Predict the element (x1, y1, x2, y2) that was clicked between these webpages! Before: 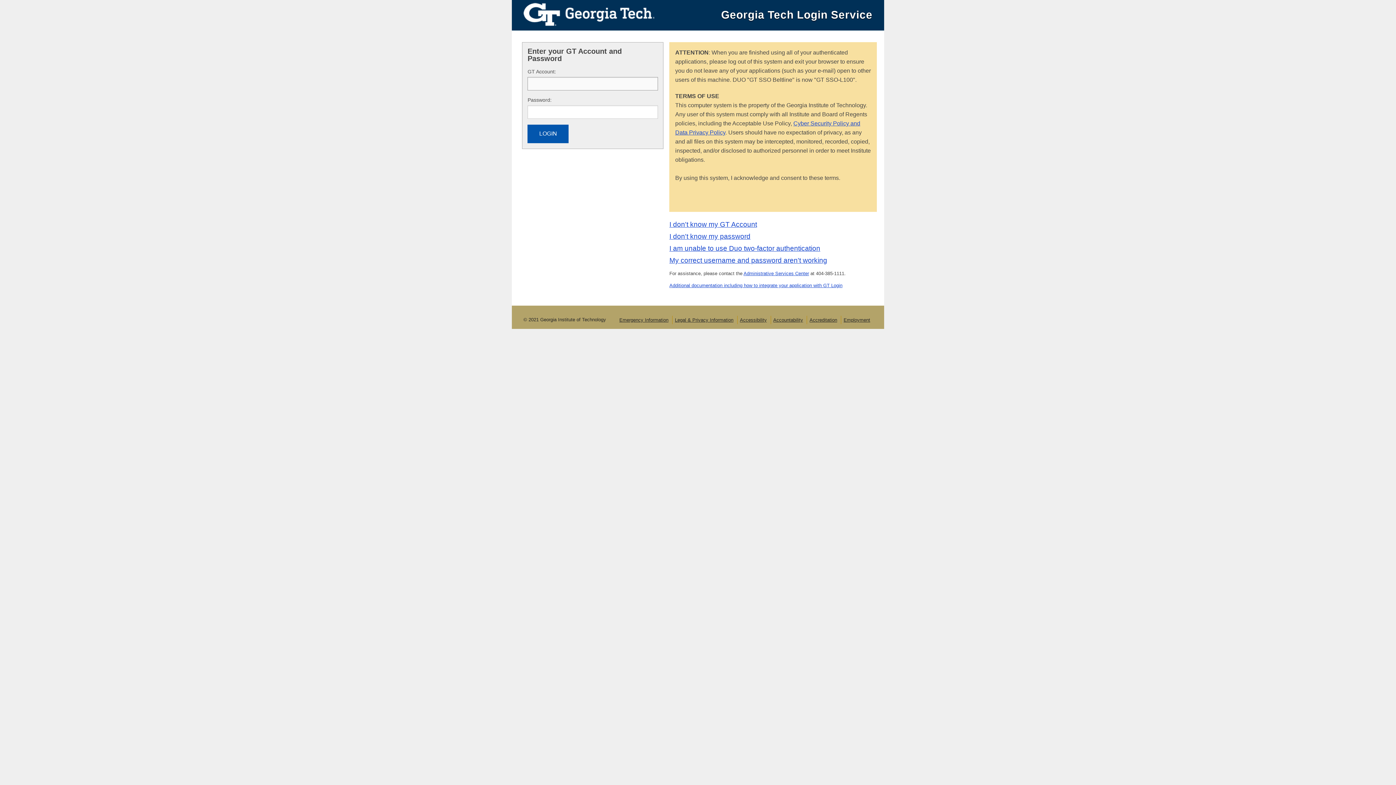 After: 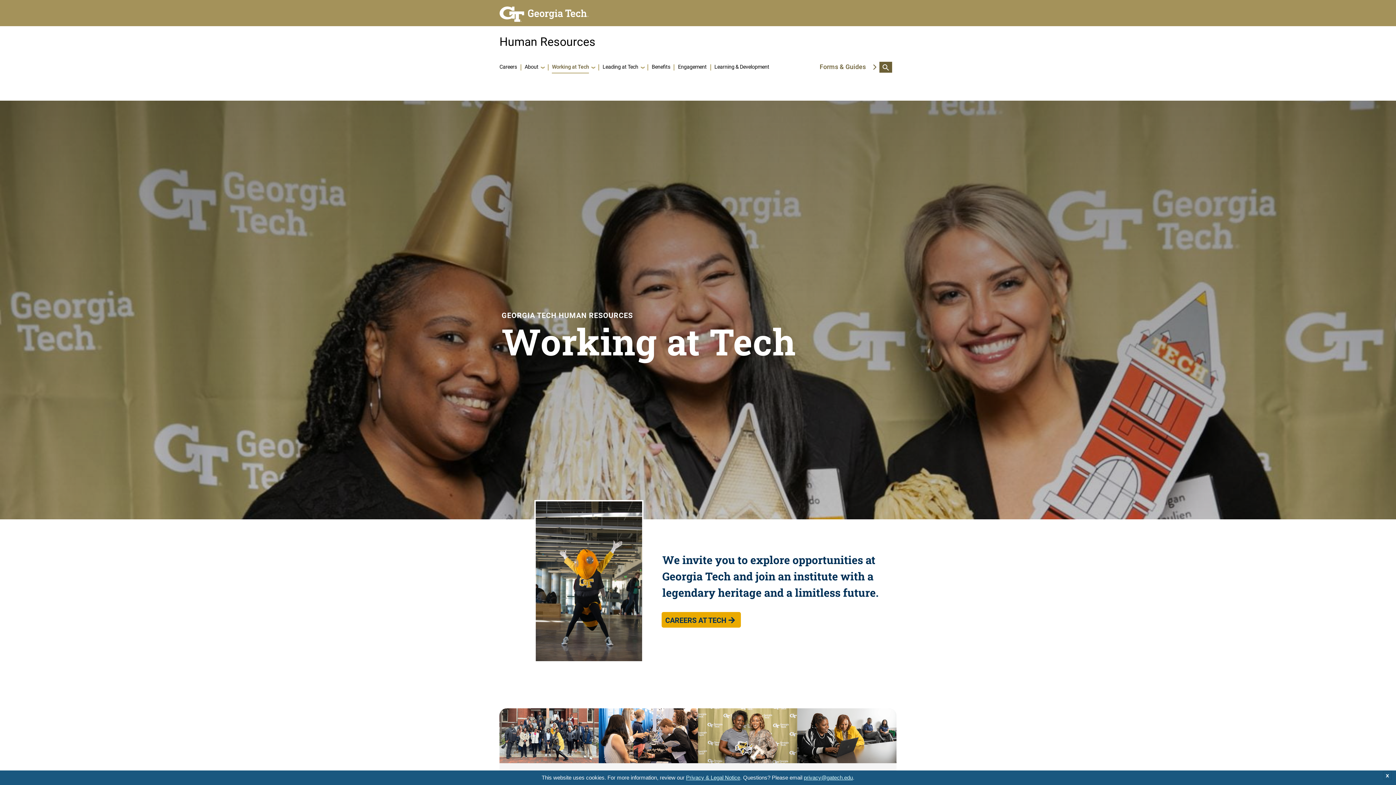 Action: label: Employment bbox: (843, 317, 870, 322)